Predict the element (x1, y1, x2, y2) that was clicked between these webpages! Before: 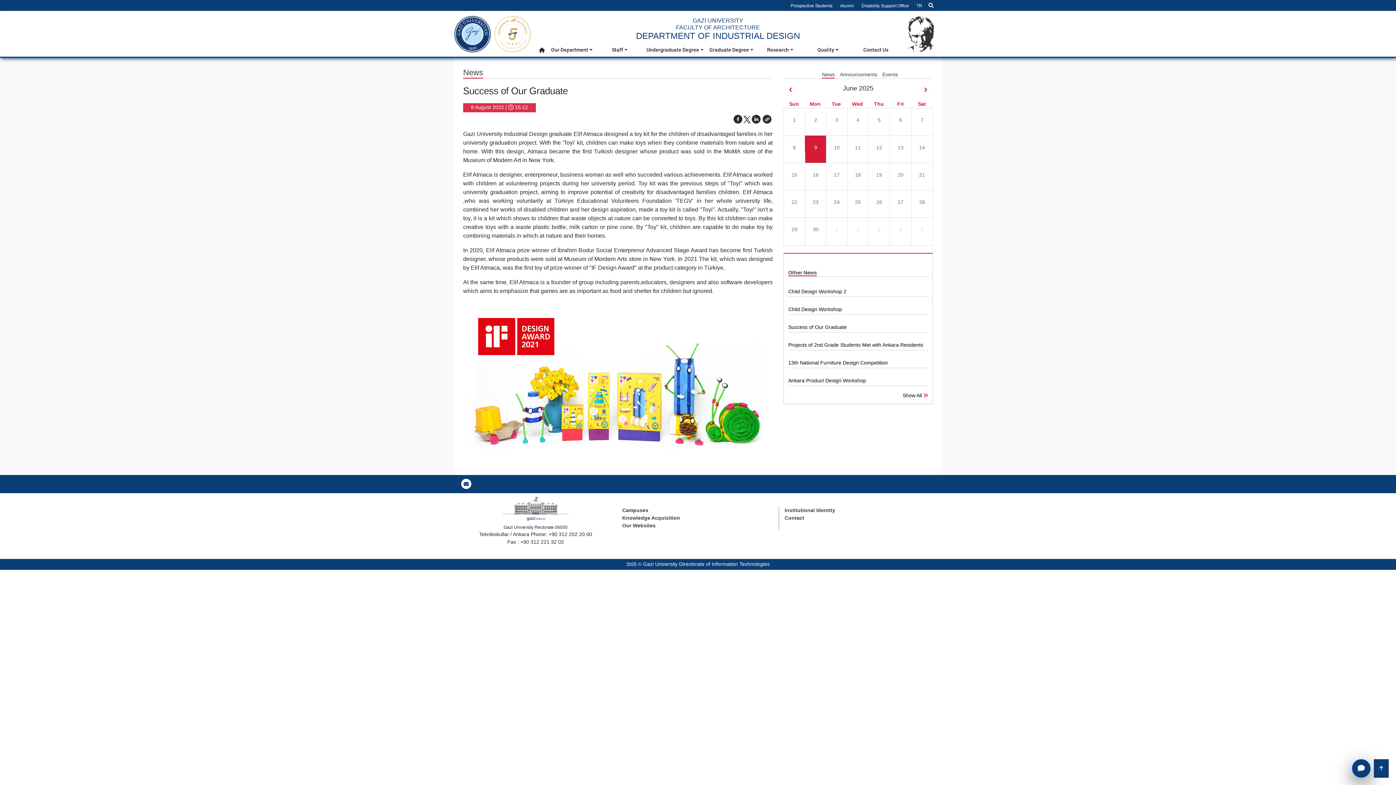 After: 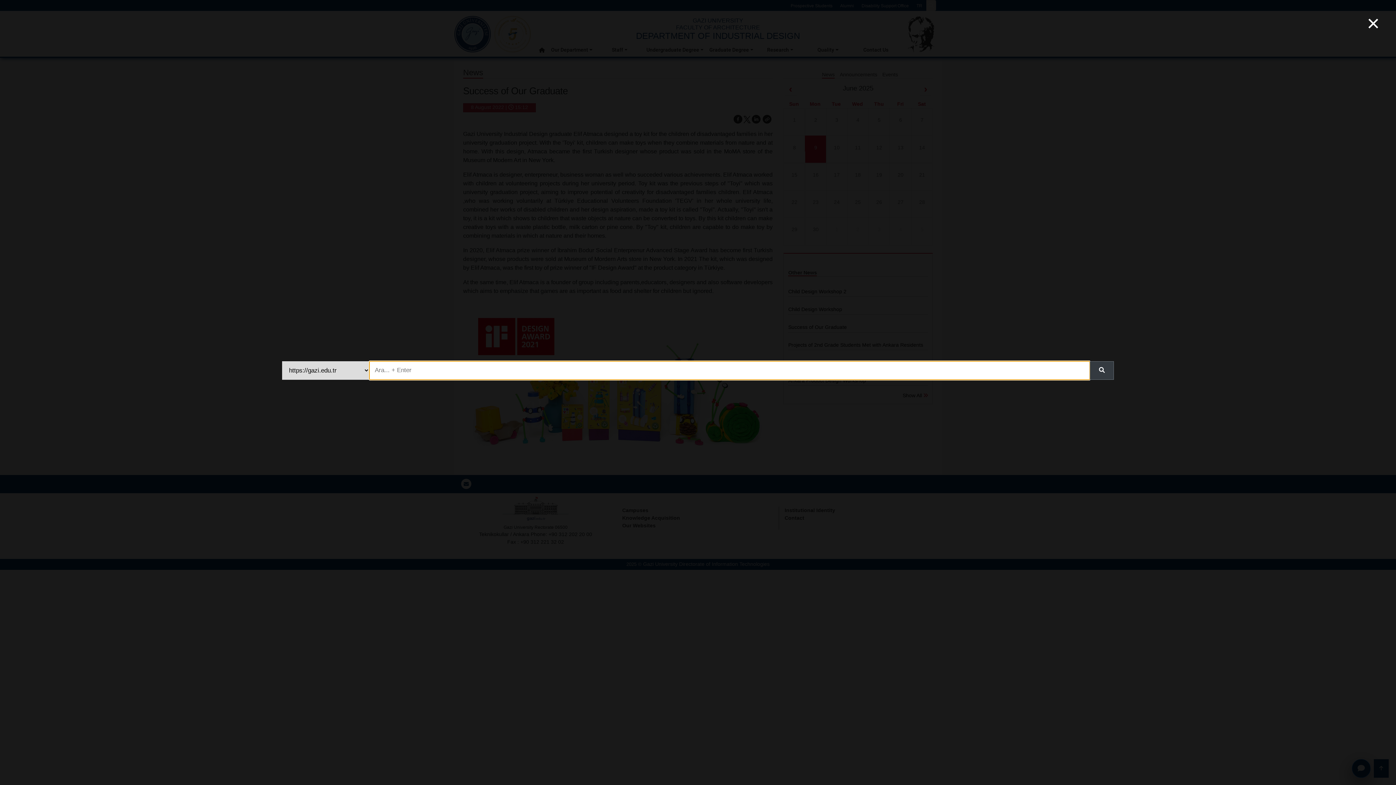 Action: label: Search bbox: (926, 0, 936, 10)